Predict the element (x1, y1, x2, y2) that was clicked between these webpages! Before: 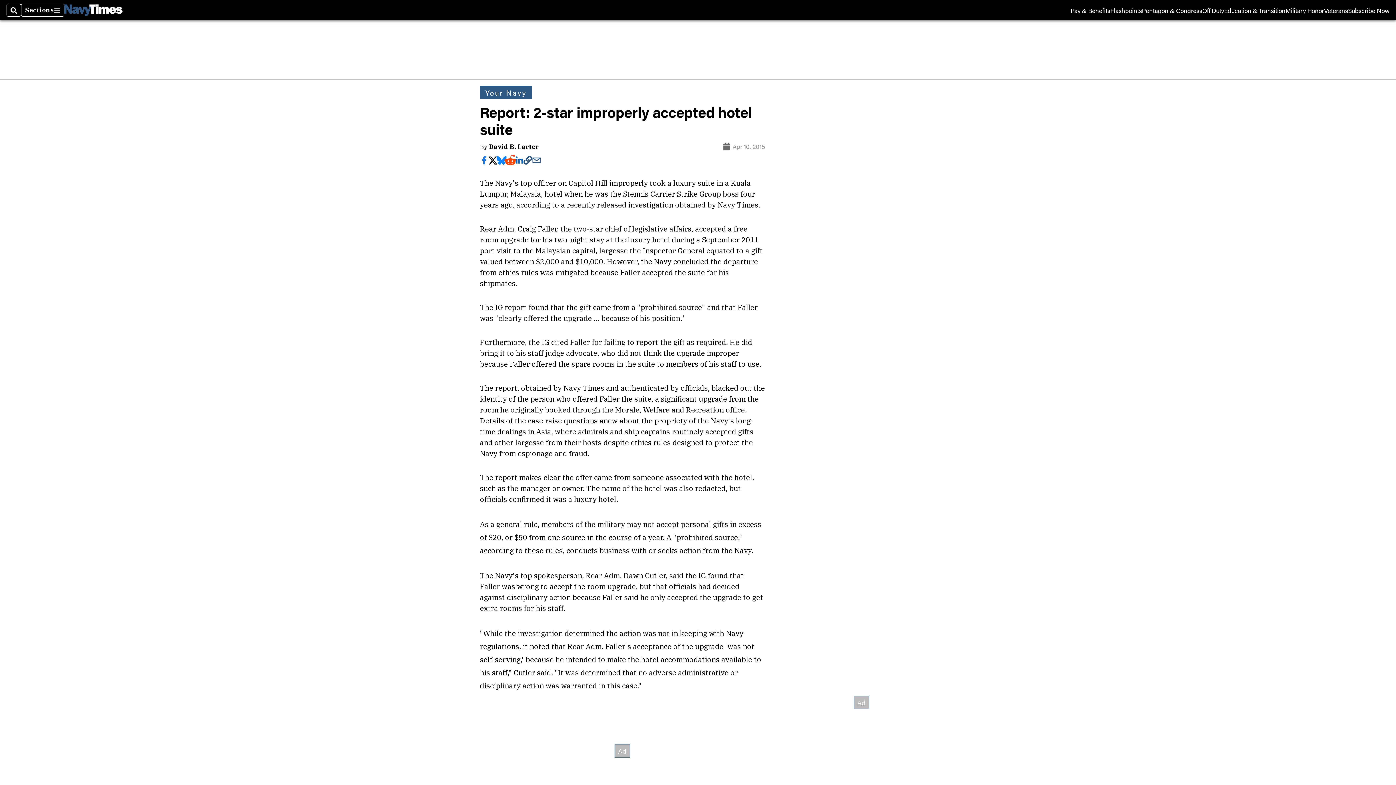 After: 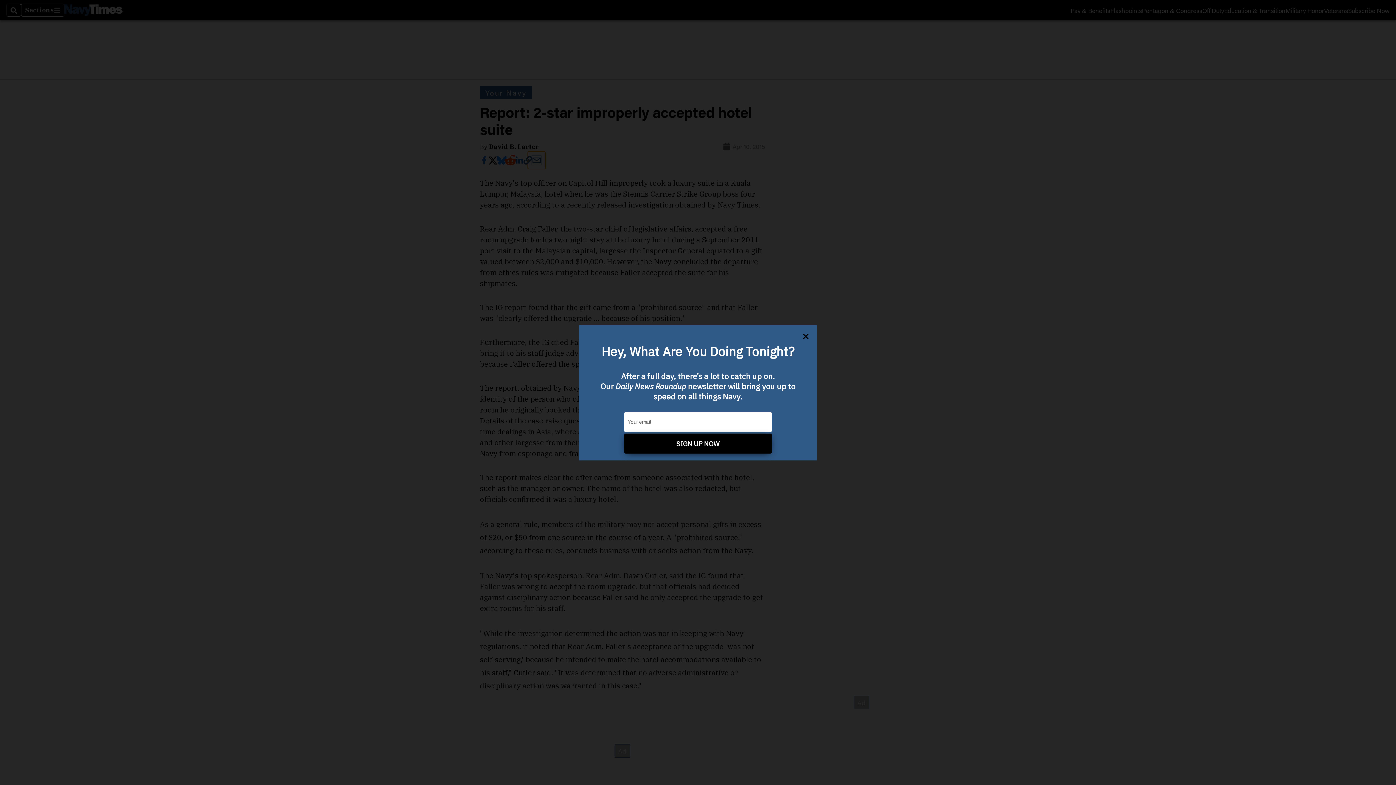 Action: bbox: (532, 156, 541, 164)